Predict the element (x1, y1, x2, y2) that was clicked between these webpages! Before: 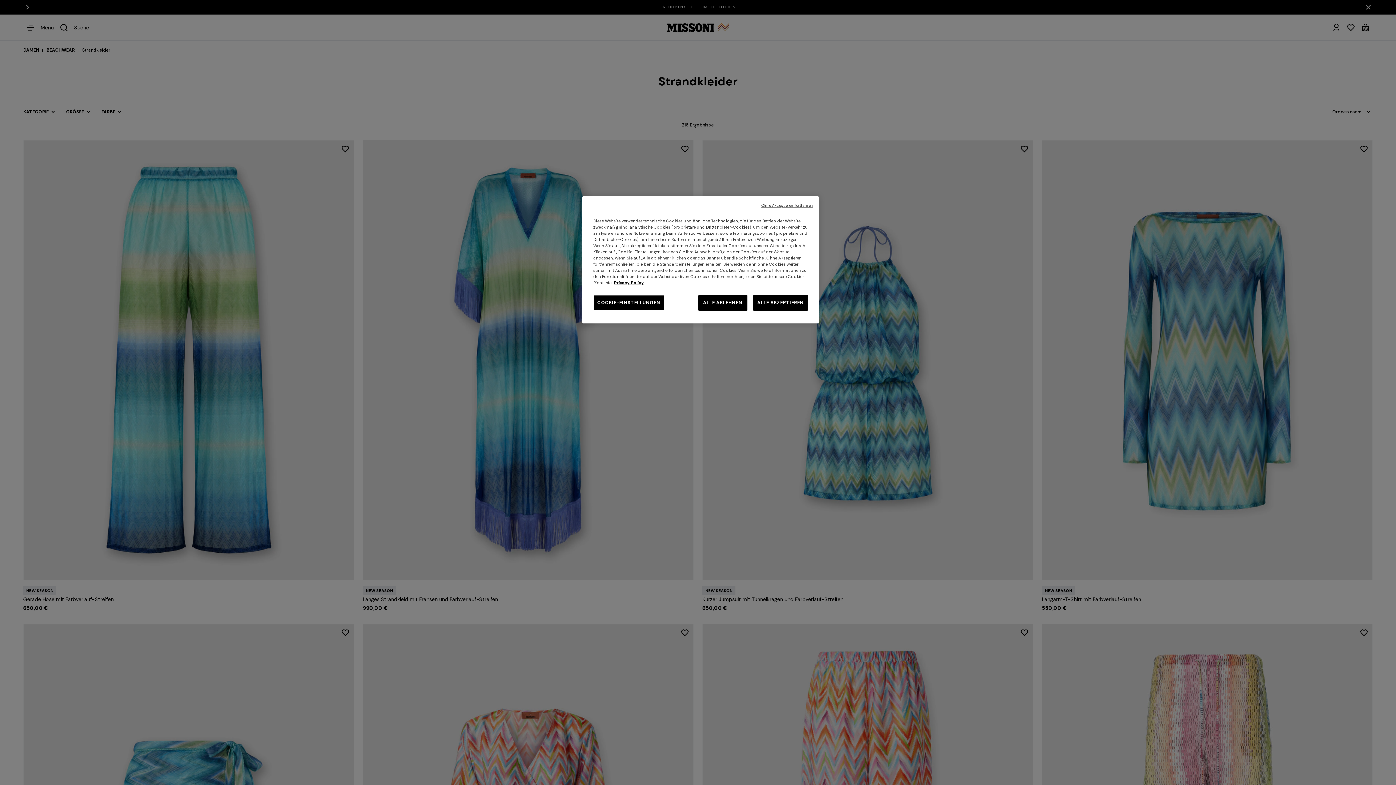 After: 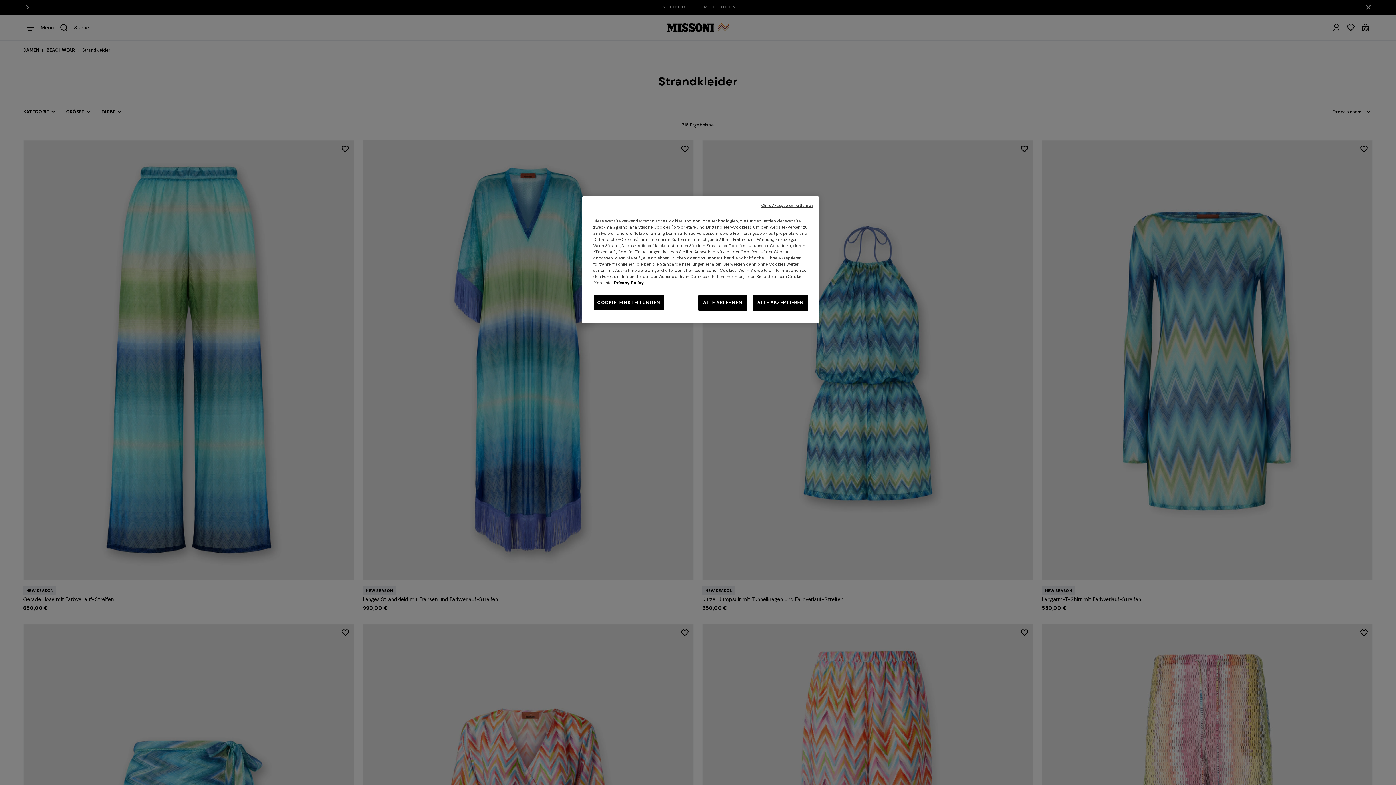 Action: bbox: (614, 280, 644, 285) label: Weitere Informationen zum Datenschutz, wird in neuer registerkarte geöffnet